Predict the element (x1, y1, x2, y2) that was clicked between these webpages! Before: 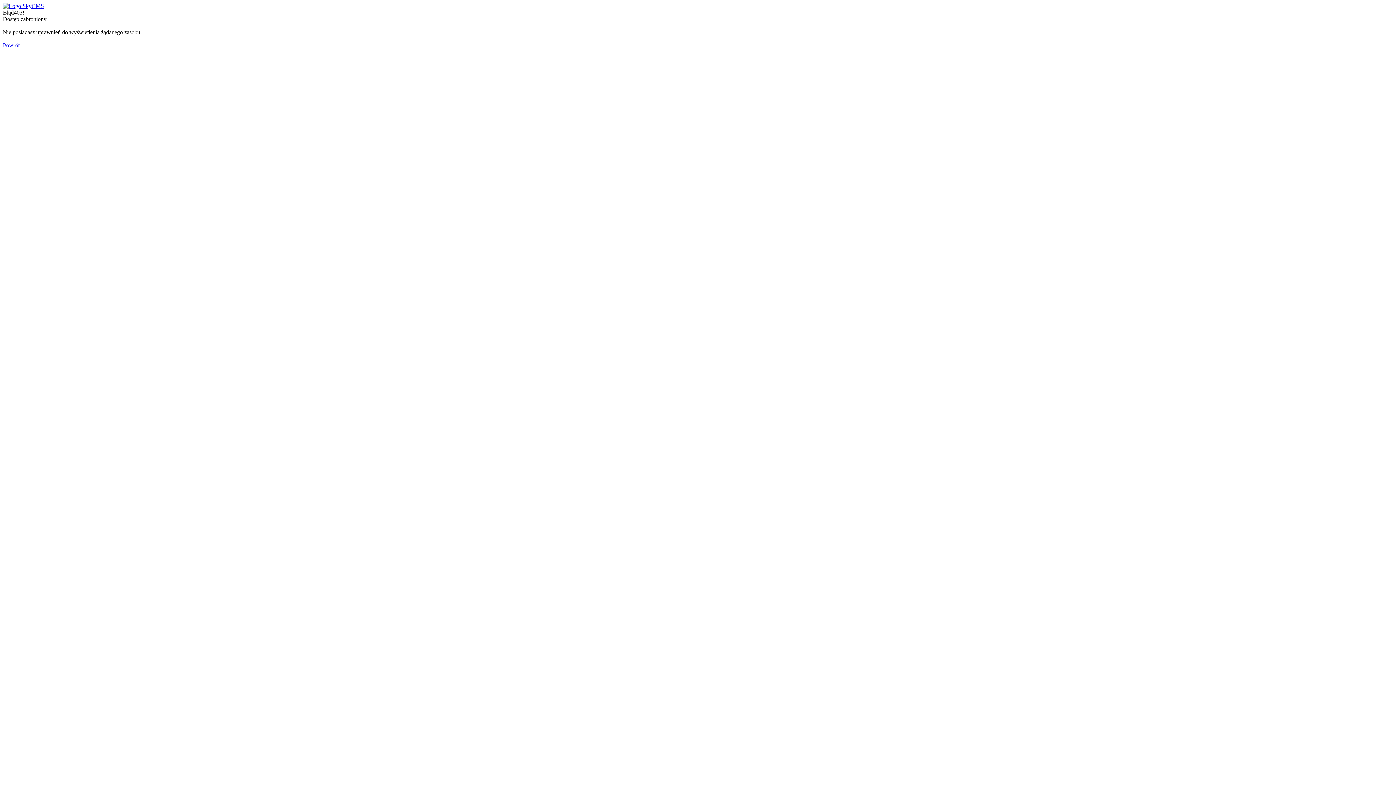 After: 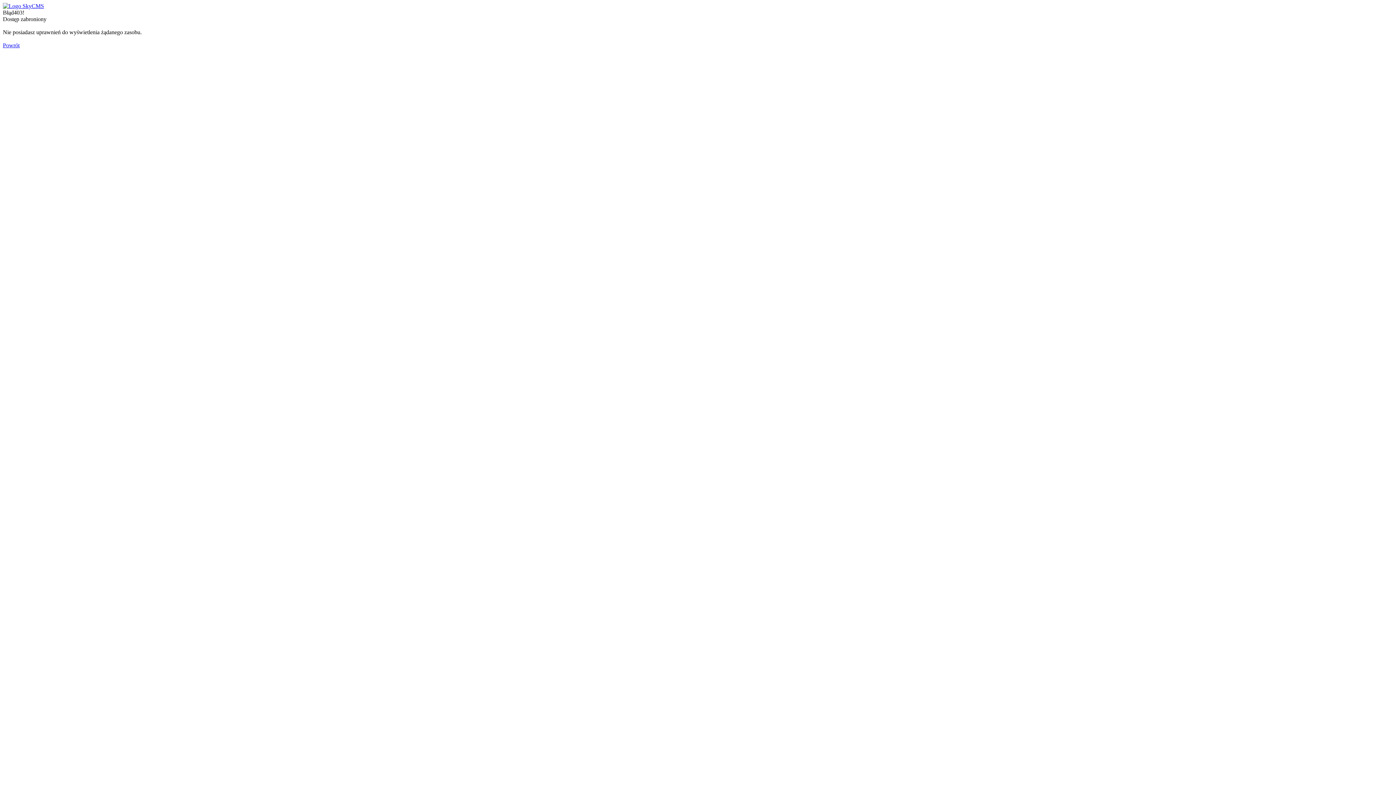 Action: bbox: (2, 2, 44, 9)